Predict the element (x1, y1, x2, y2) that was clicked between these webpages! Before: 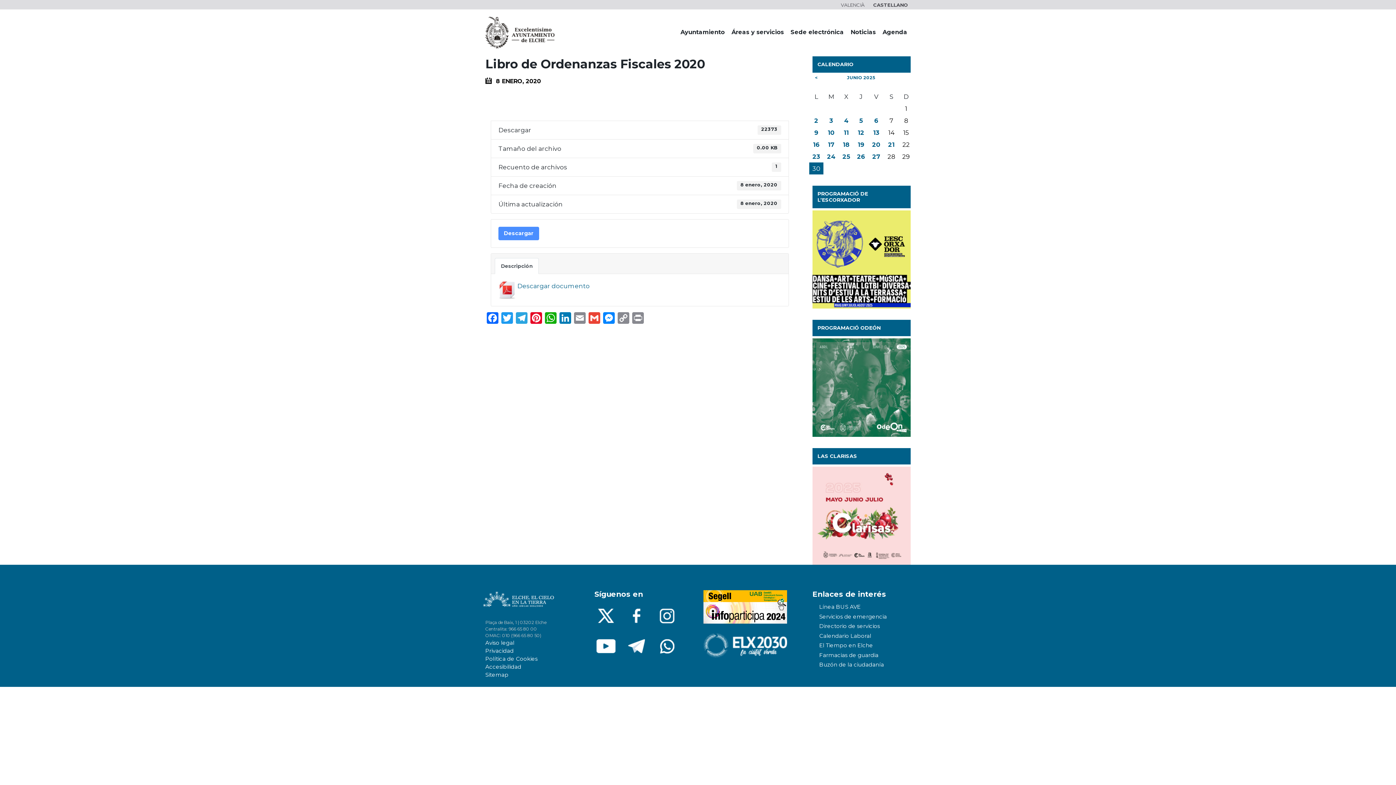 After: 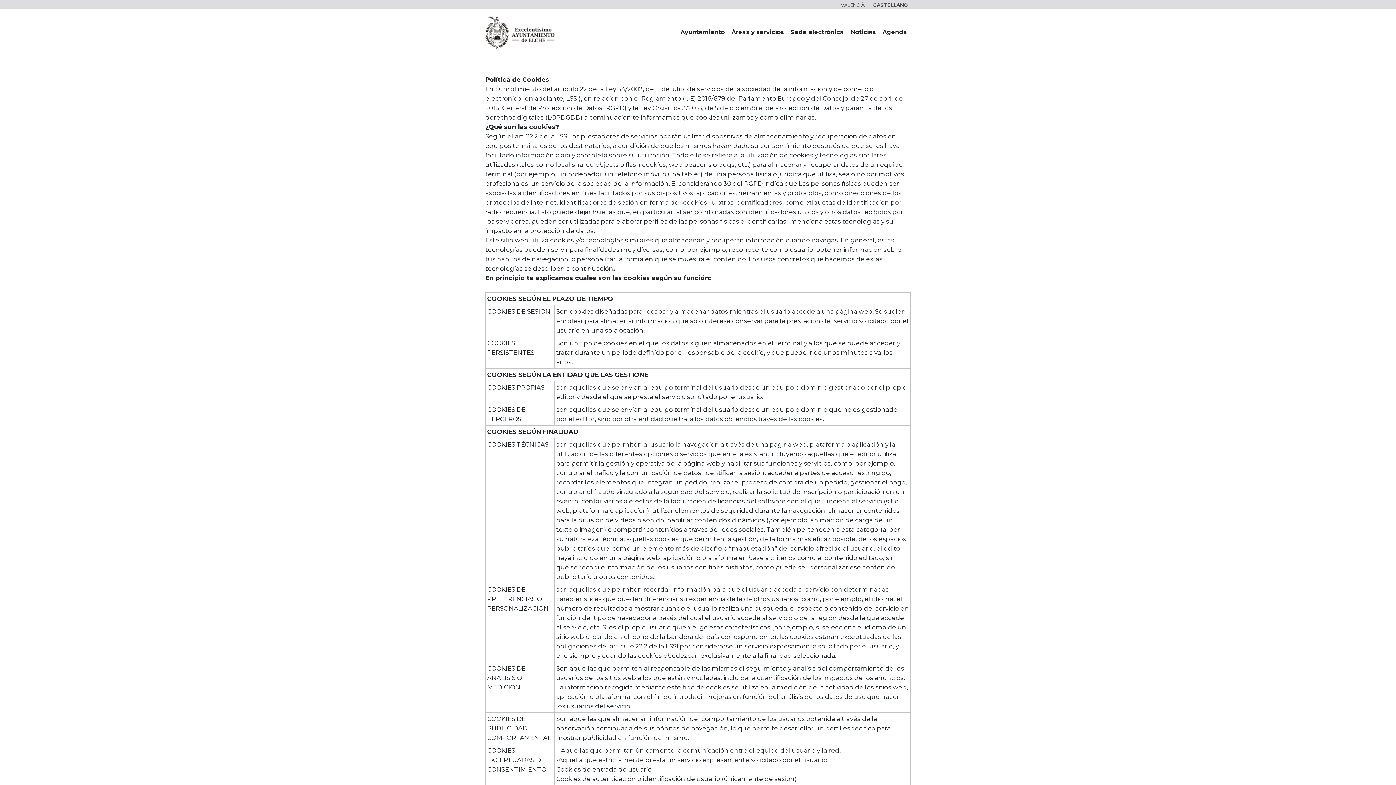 Action: bbox: (485, 655, 537, 662) label: Política de Cookies